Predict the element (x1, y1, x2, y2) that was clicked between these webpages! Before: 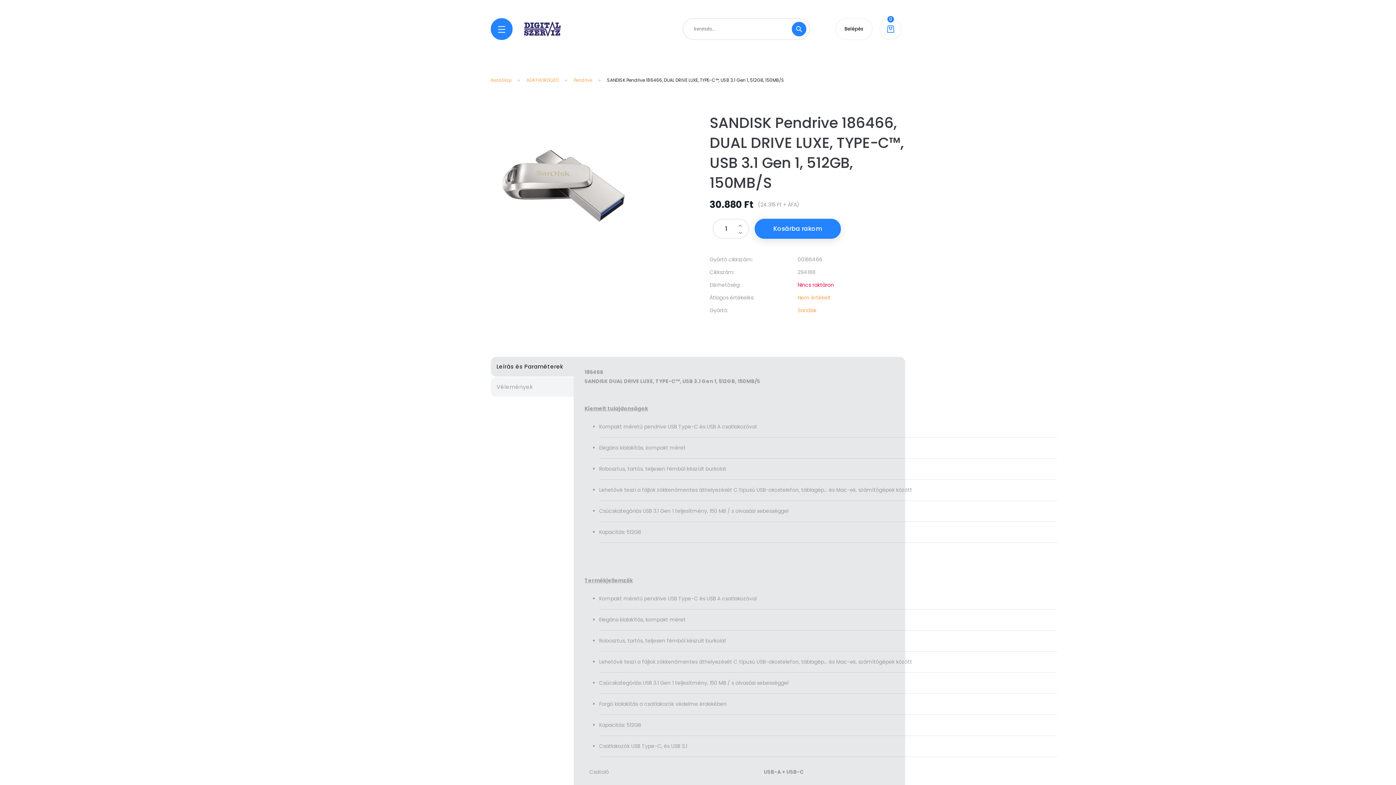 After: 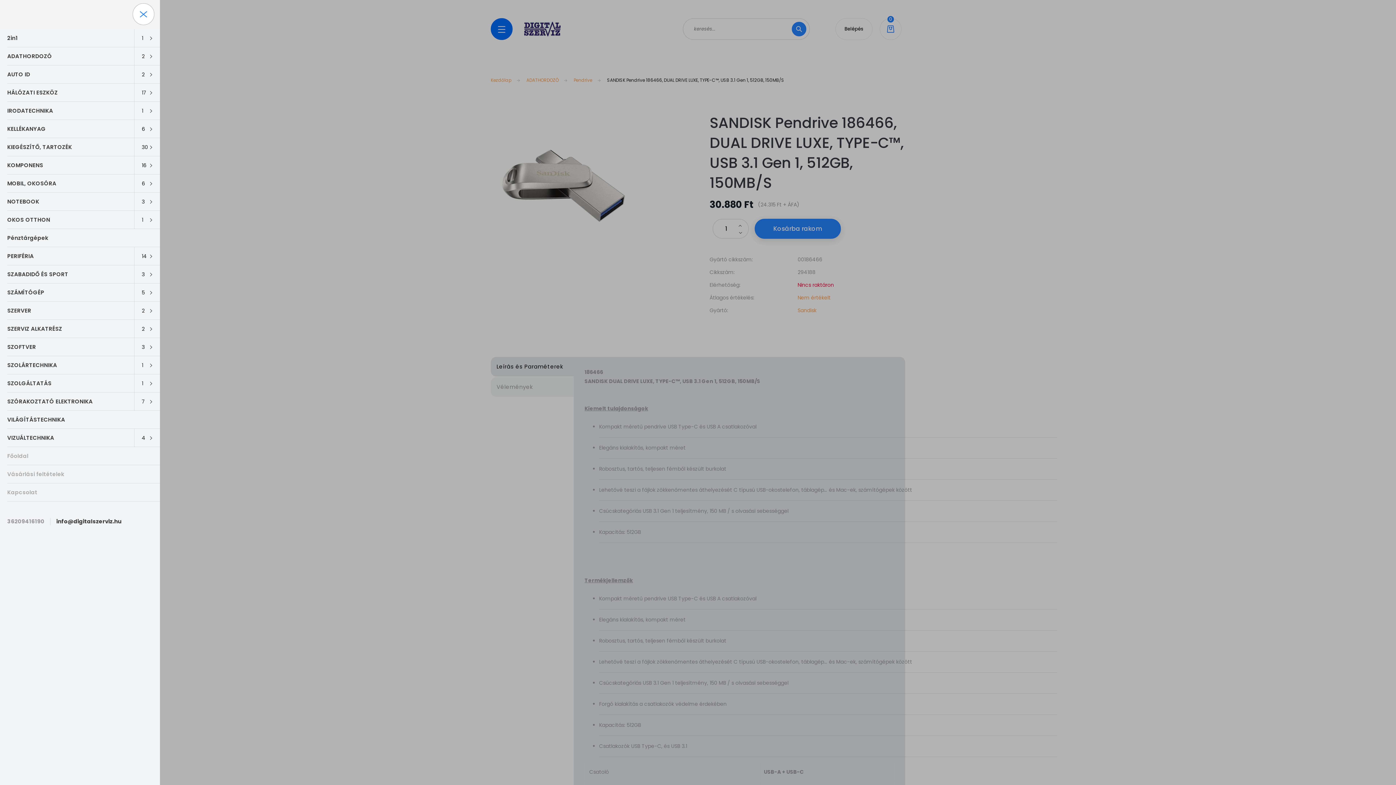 Action: bbox: (490, 18, 512, 40)